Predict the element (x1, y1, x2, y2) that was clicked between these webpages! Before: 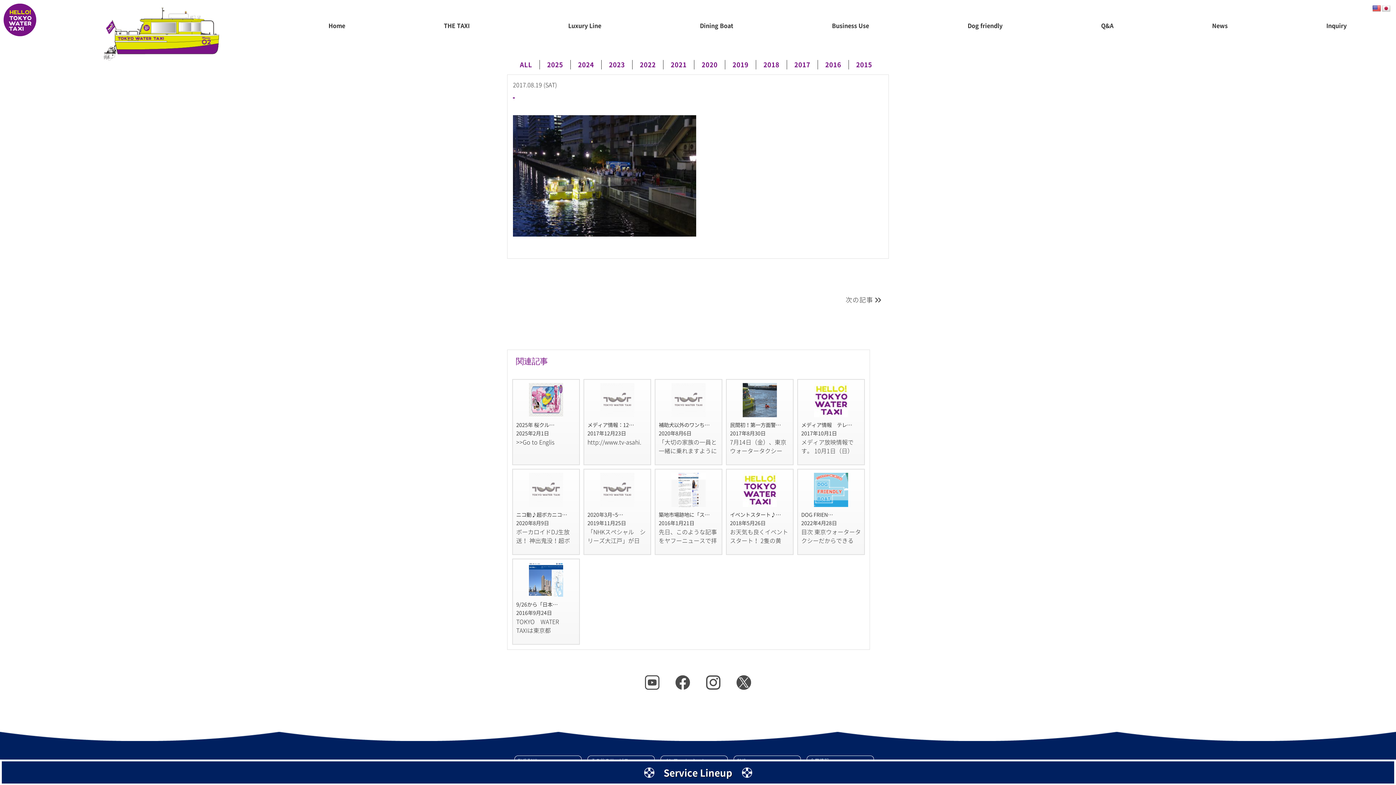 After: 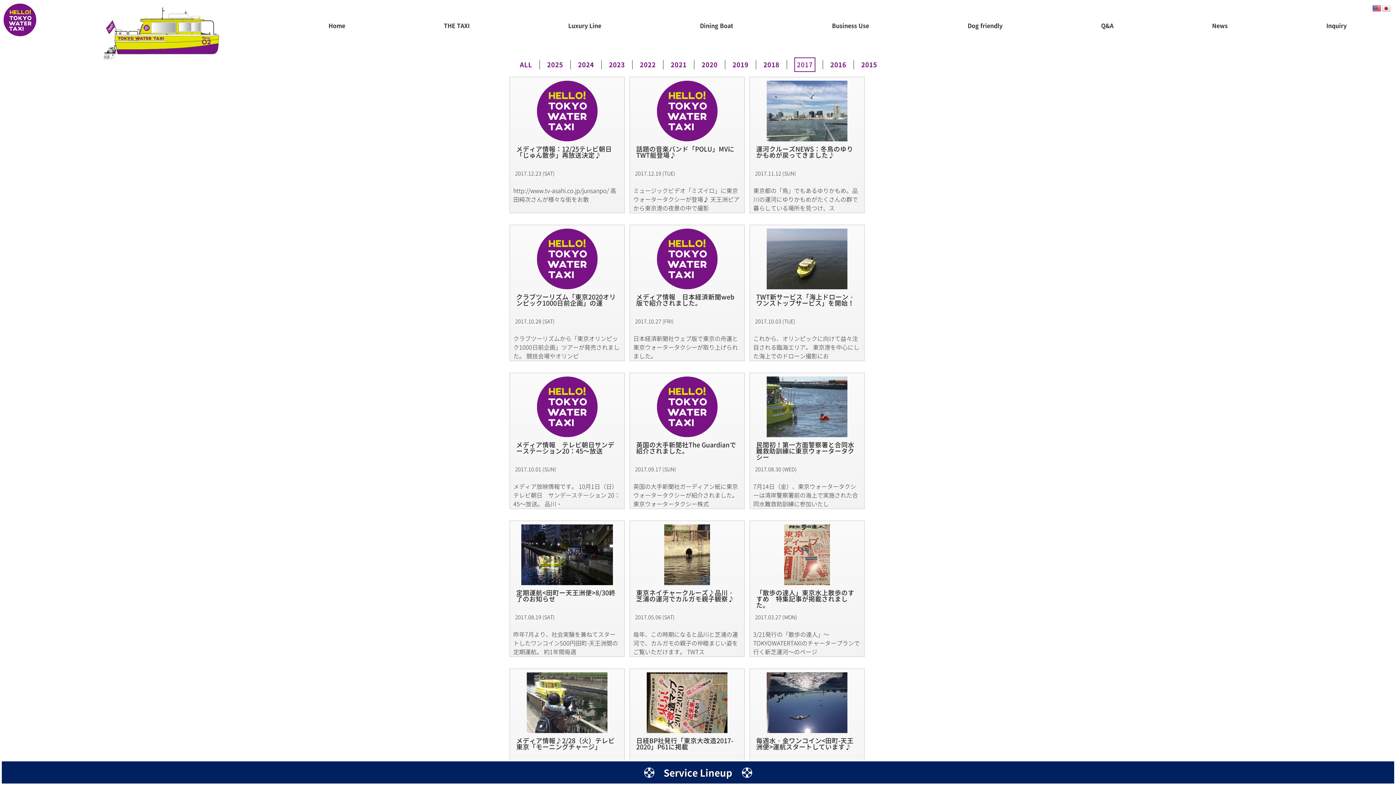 Action: bbox: (794, 60, 810, 69) label: 2017